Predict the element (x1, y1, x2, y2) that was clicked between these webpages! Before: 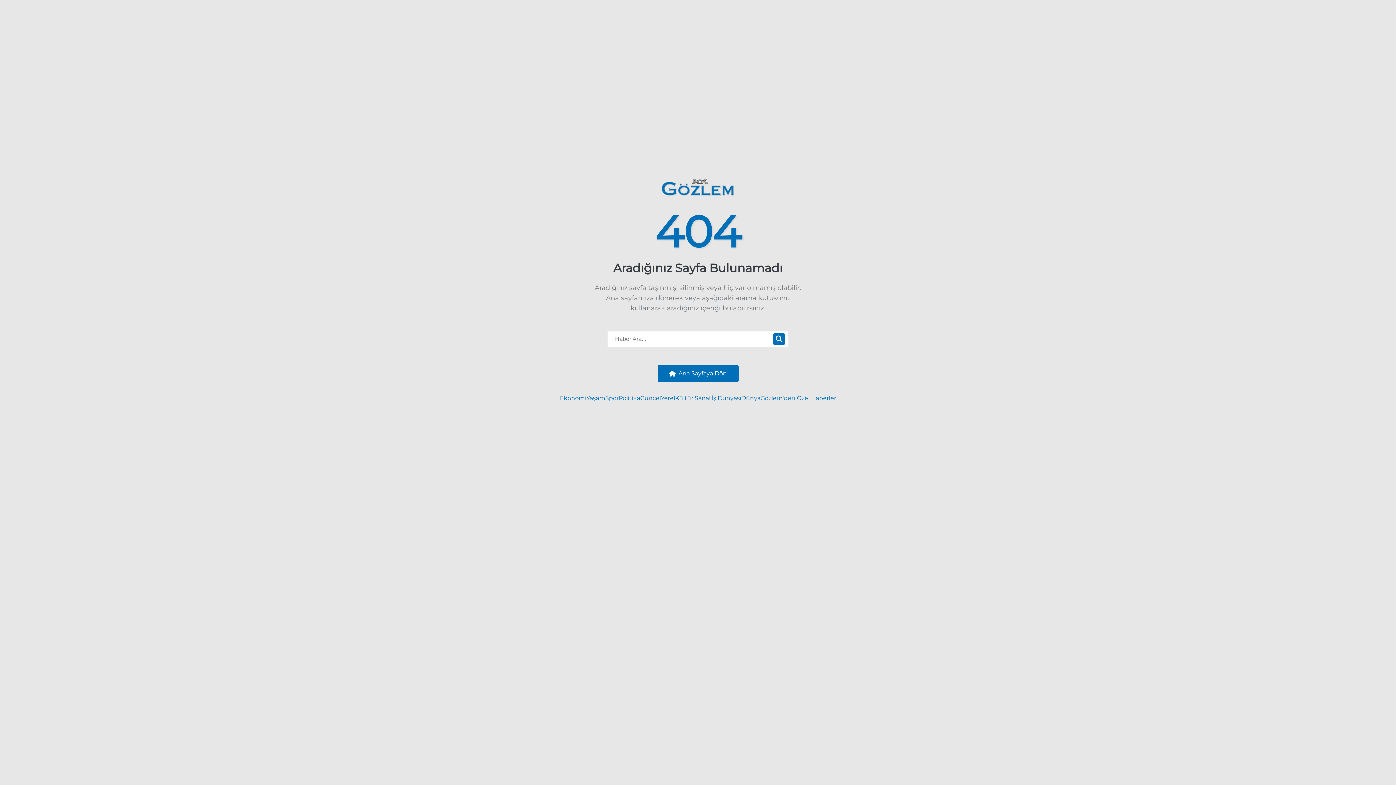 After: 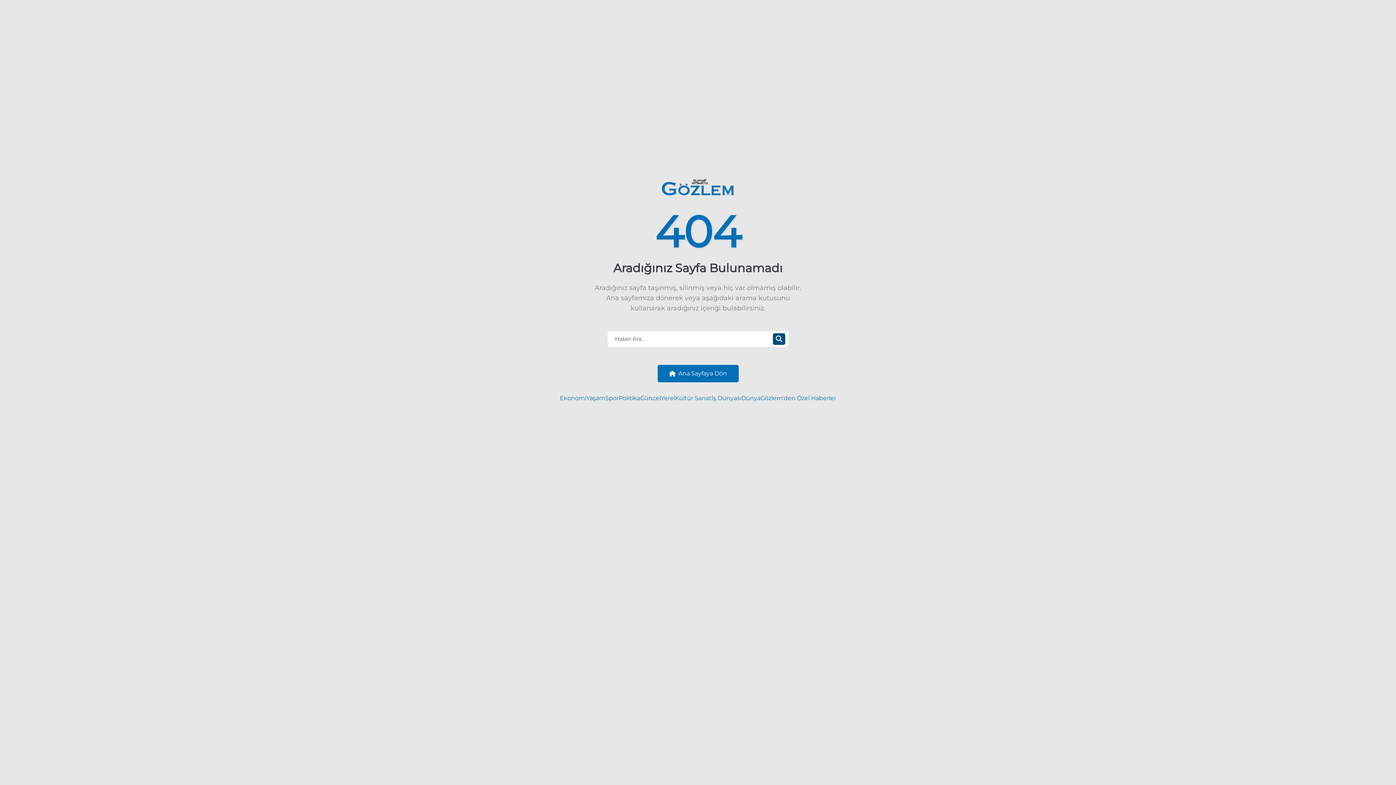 Action: bbox: (773, 333, 785, 345)